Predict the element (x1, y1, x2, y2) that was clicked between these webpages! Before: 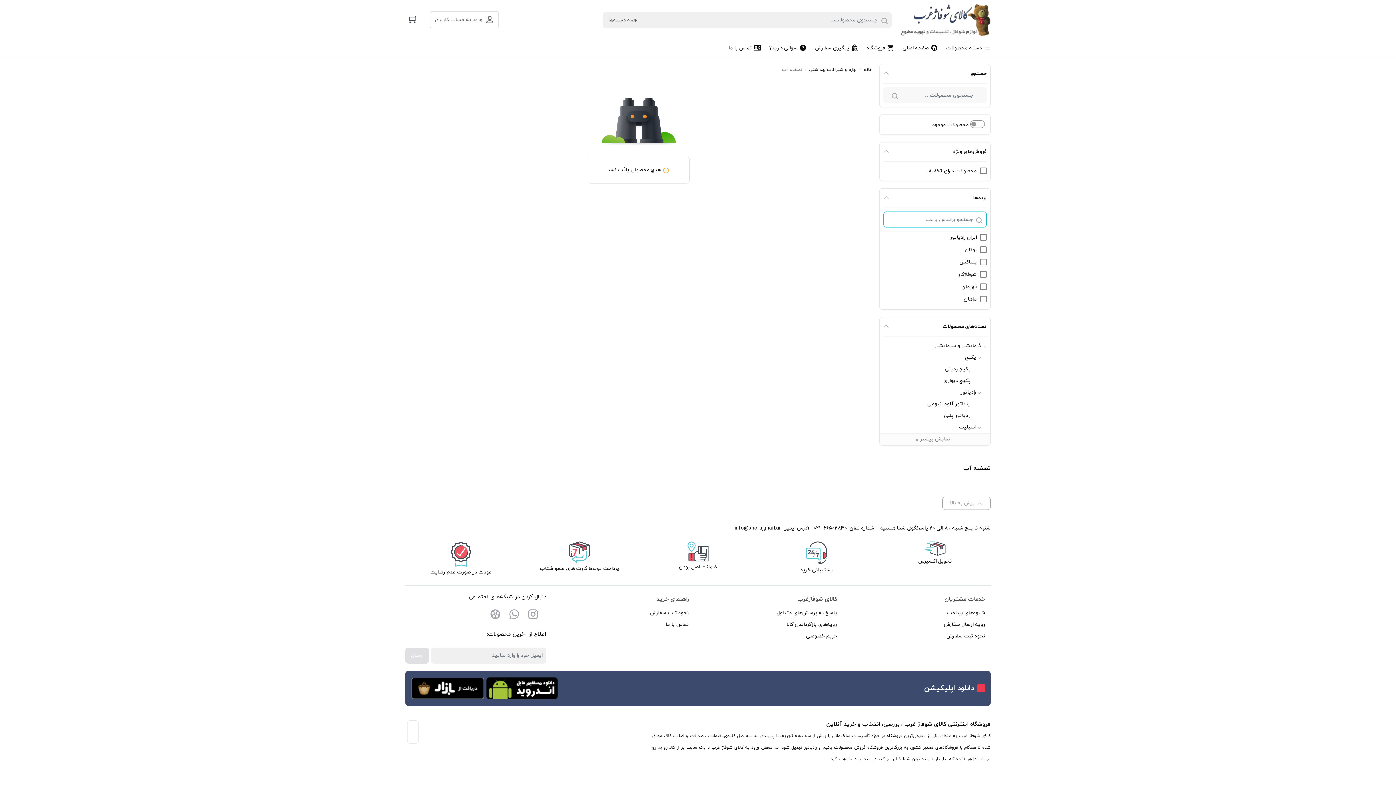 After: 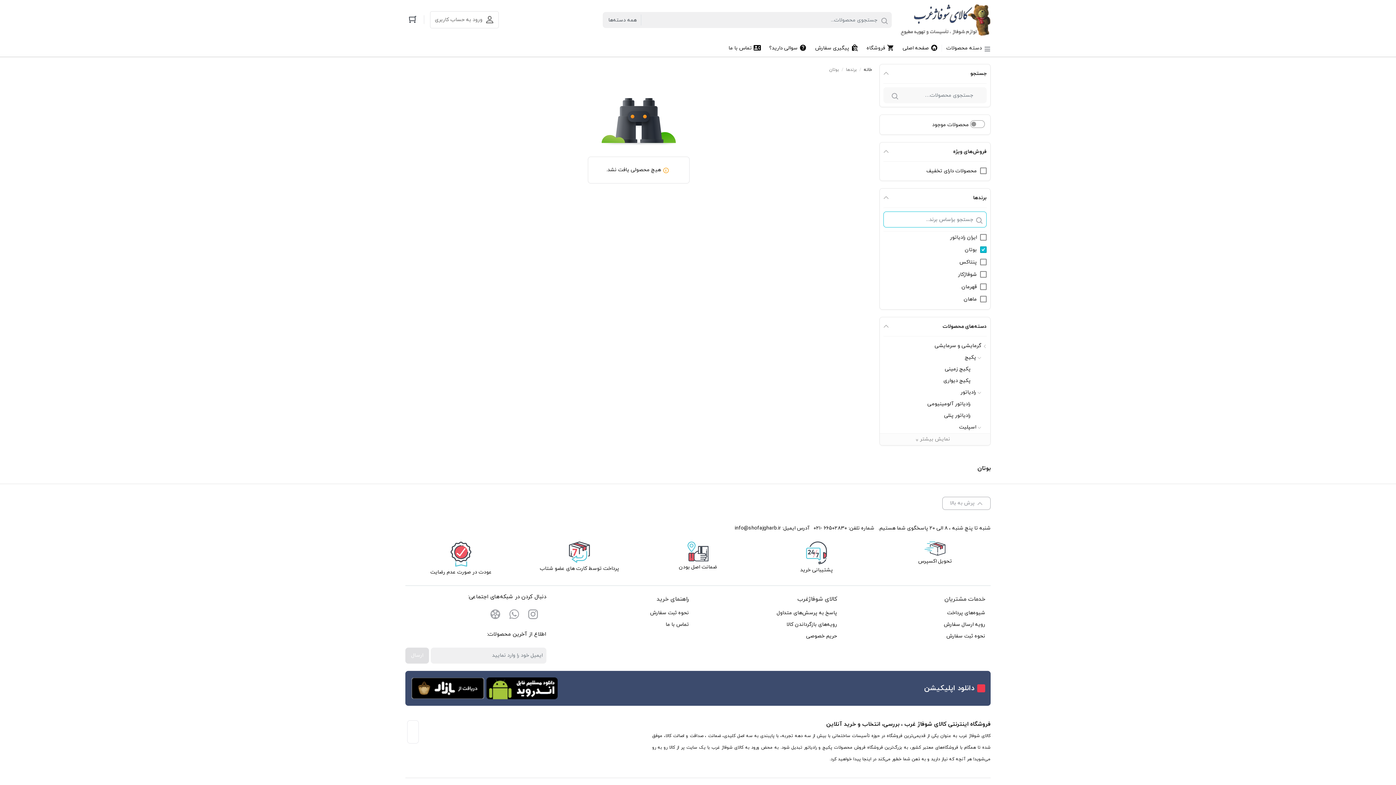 Action: bbox: (883, 244, 986, 256) label:  بوتان